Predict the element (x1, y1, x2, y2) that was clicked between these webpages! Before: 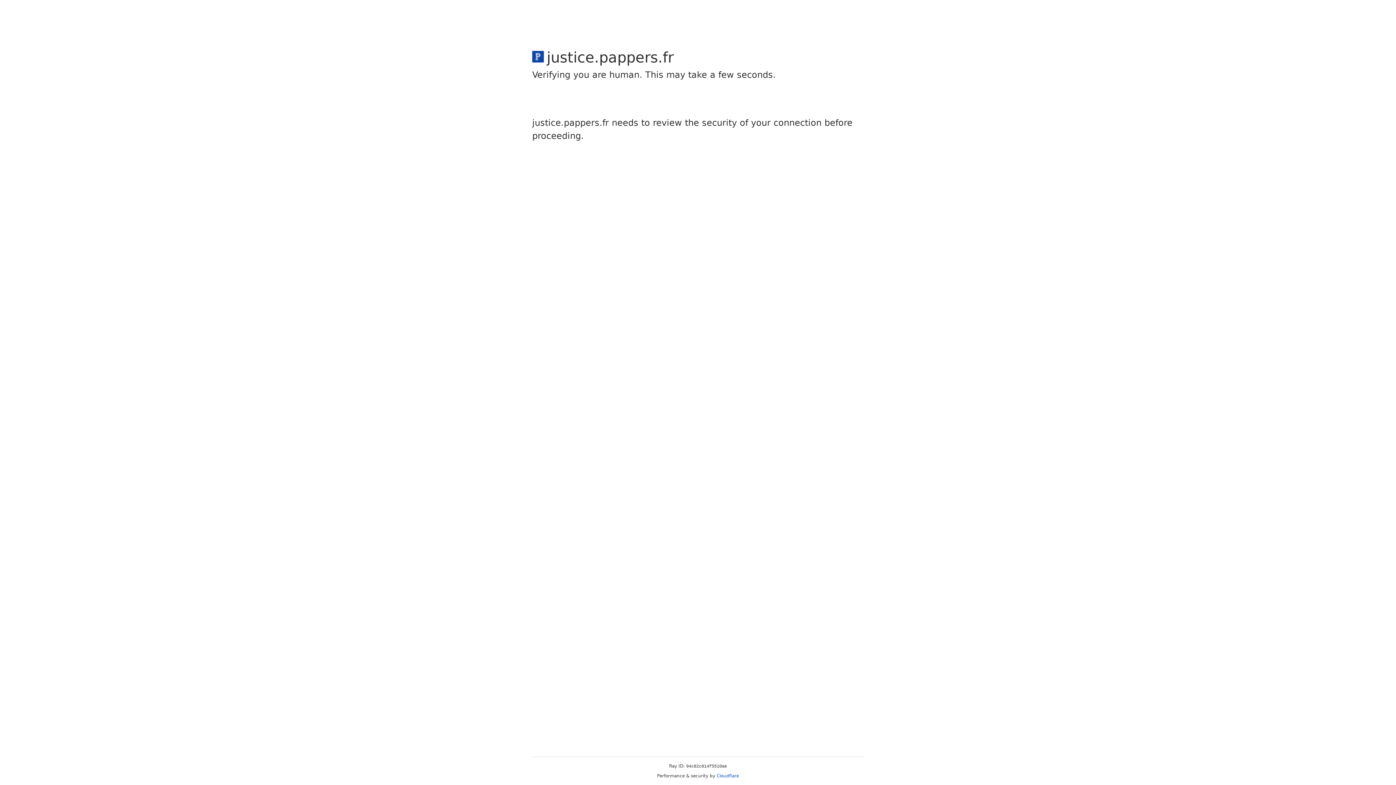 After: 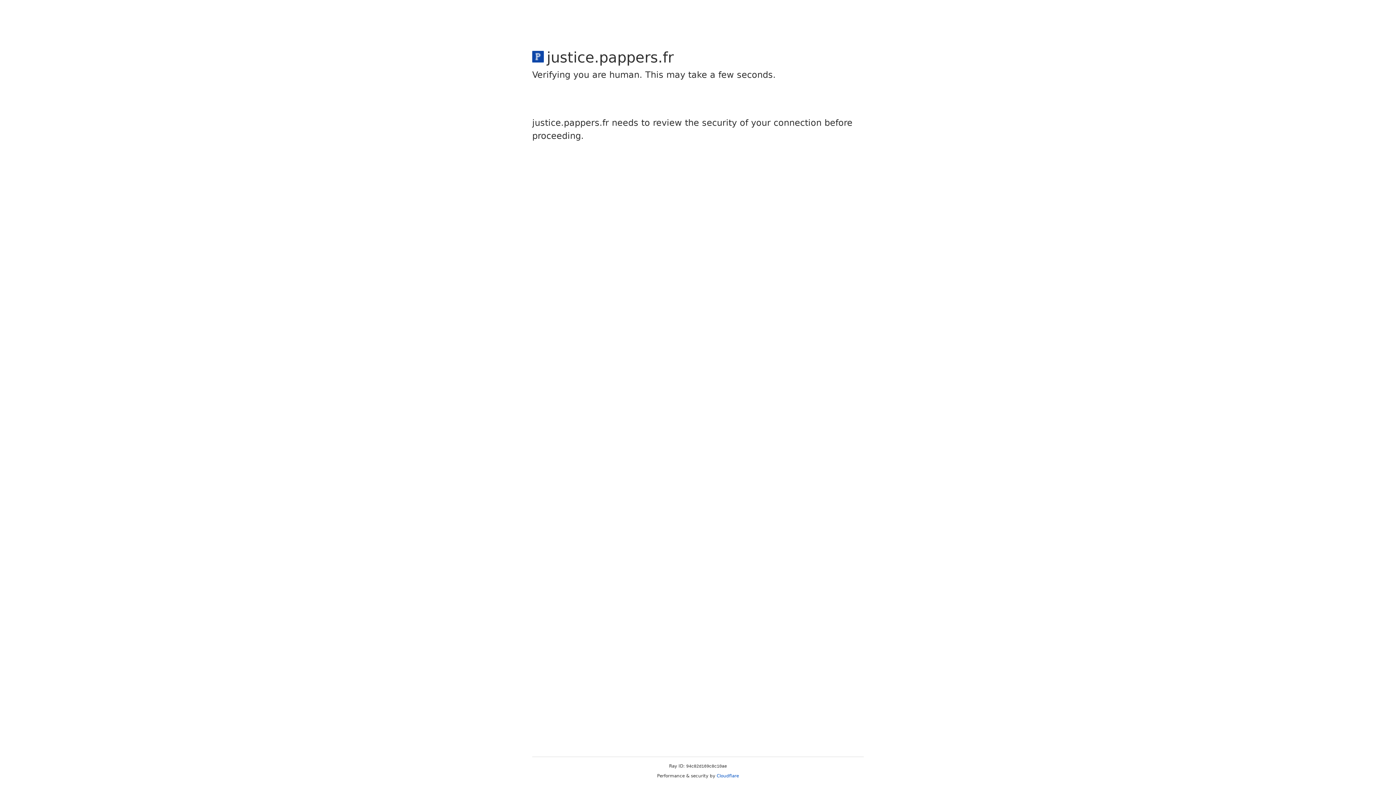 Action: bbox: (716, 773, 739, 778) label: Cloudflare